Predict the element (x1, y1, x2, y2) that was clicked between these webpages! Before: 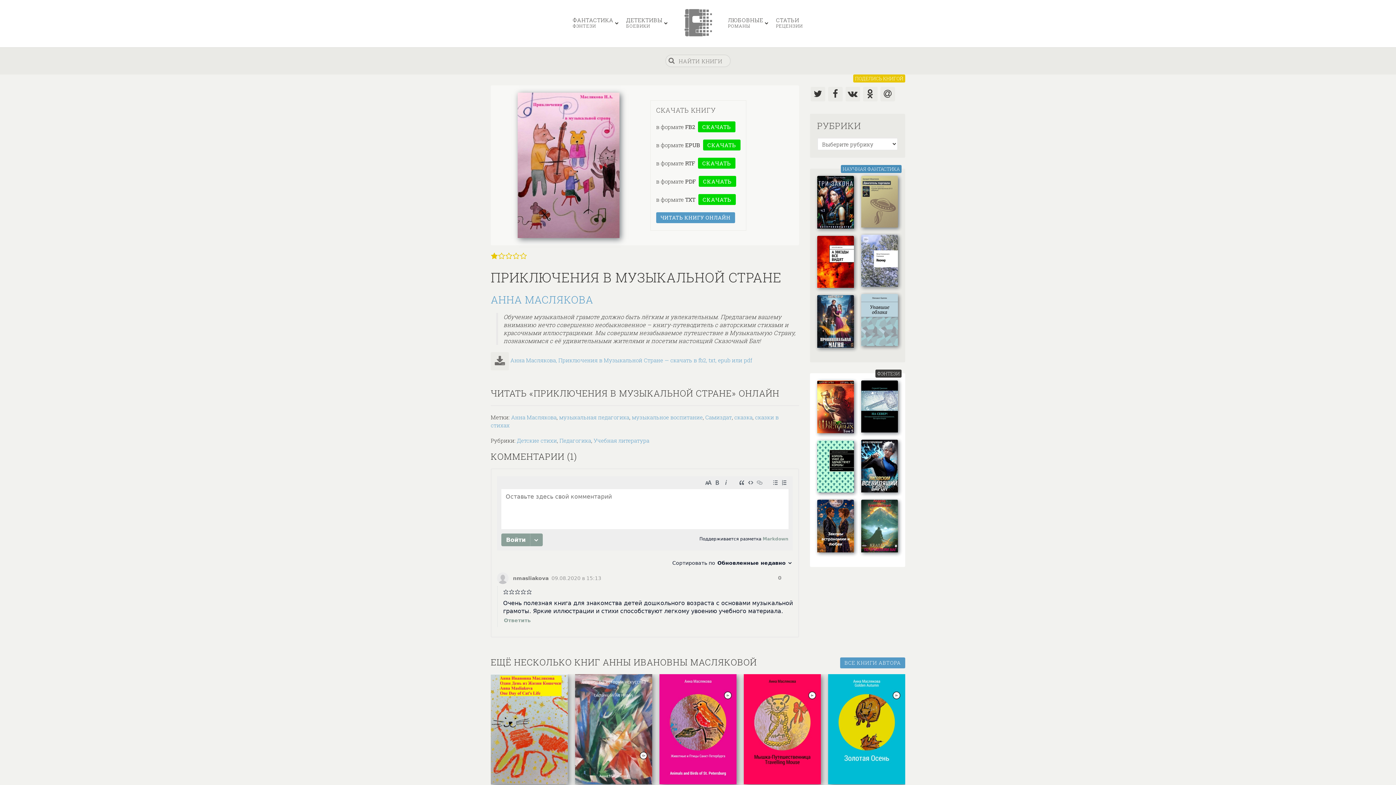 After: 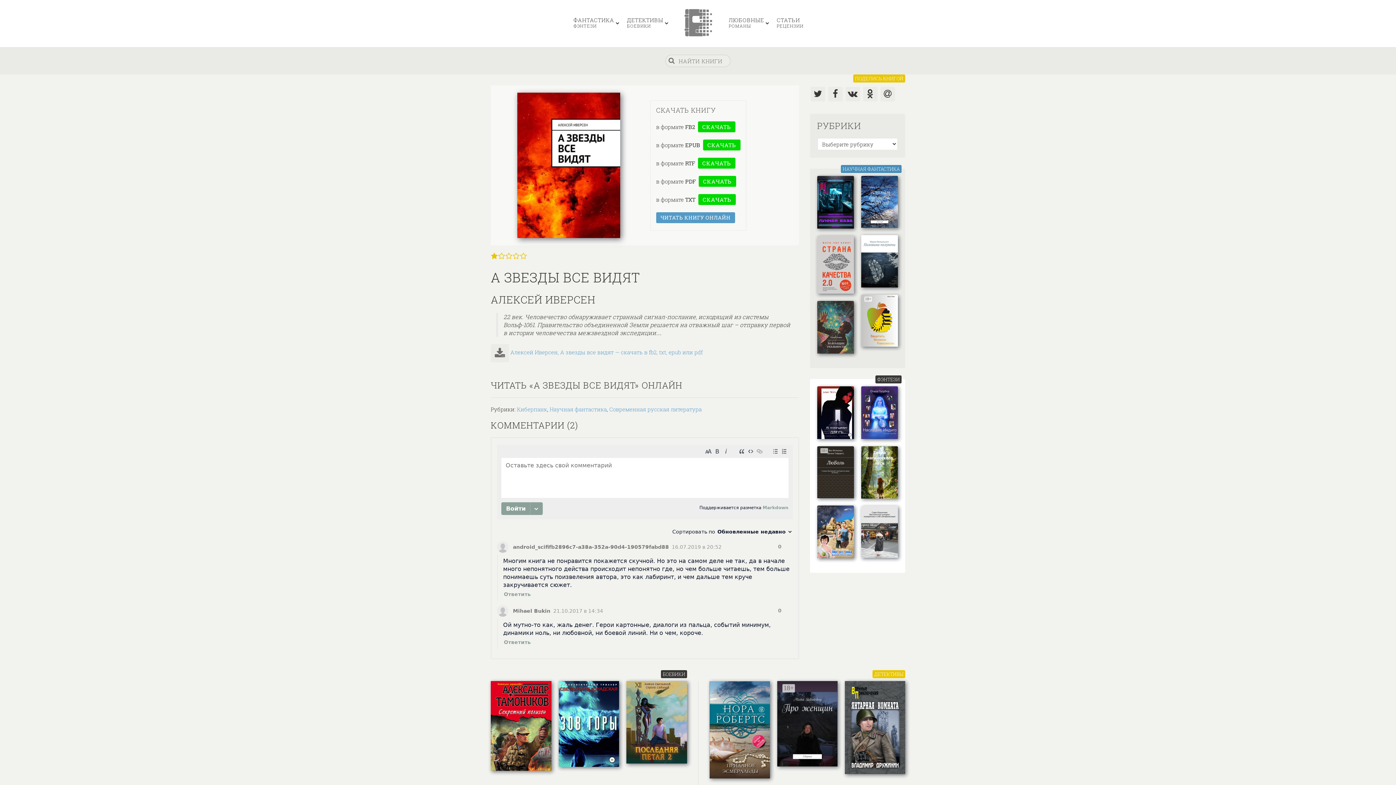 Action: bbox: (817, 235, 854, 295)